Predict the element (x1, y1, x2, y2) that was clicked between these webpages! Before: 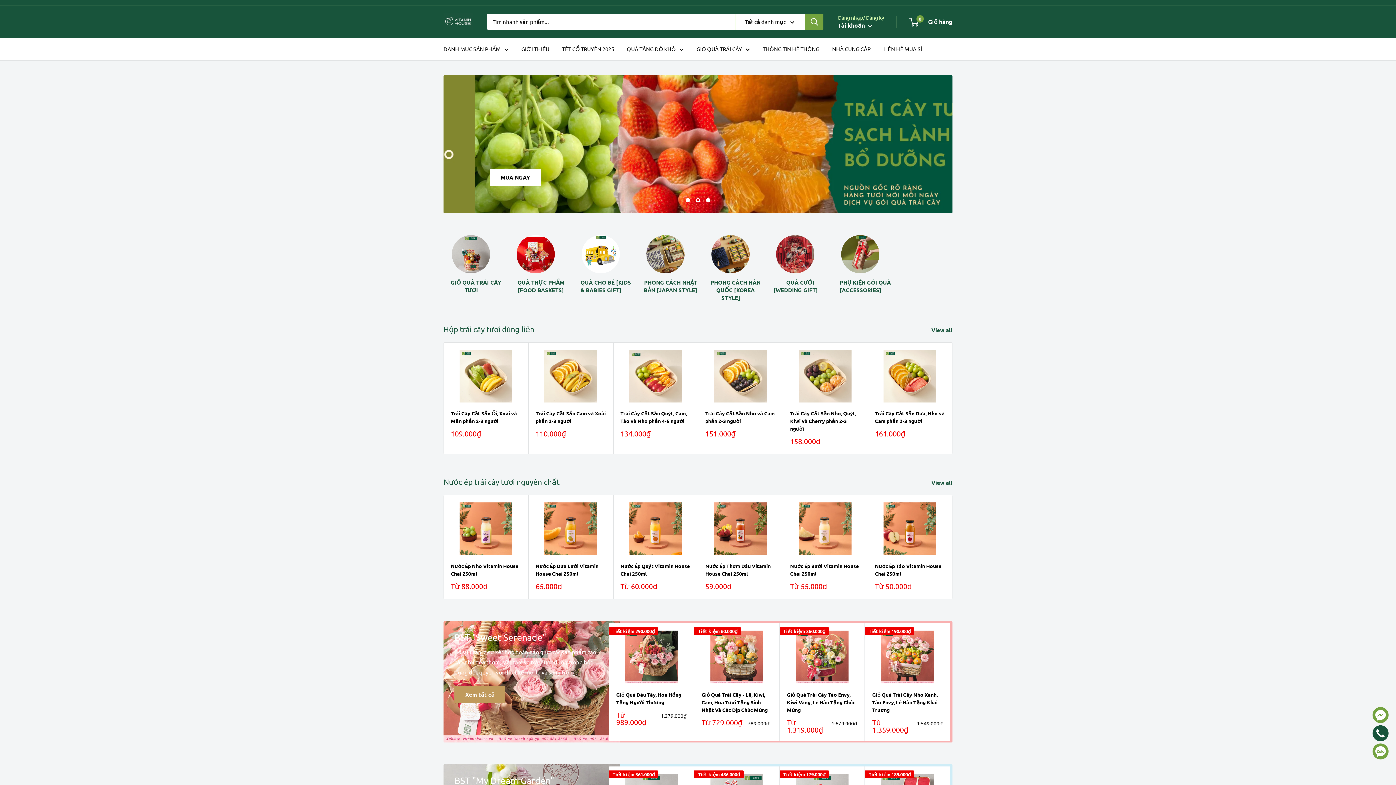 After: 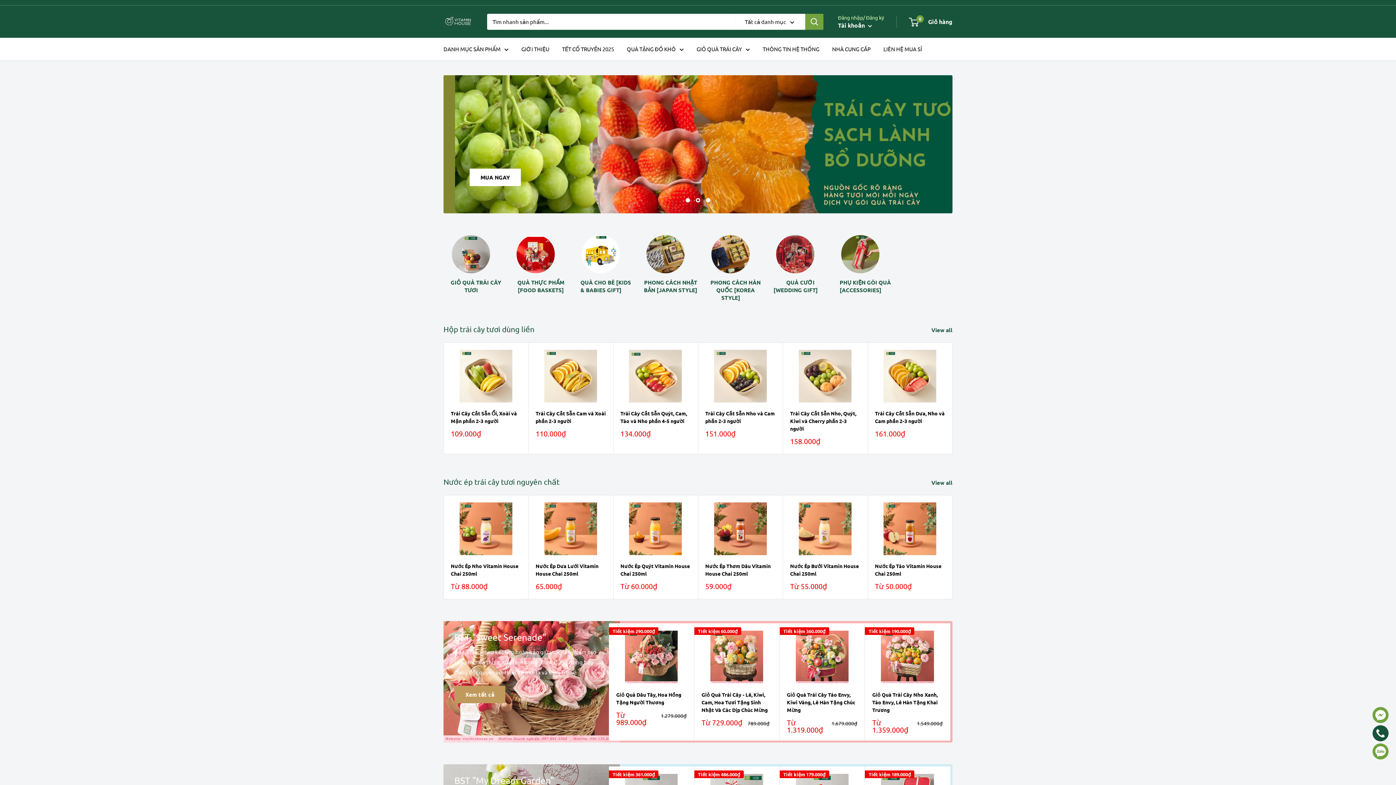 Action: bbox: (1372, 745, 1389, 752)